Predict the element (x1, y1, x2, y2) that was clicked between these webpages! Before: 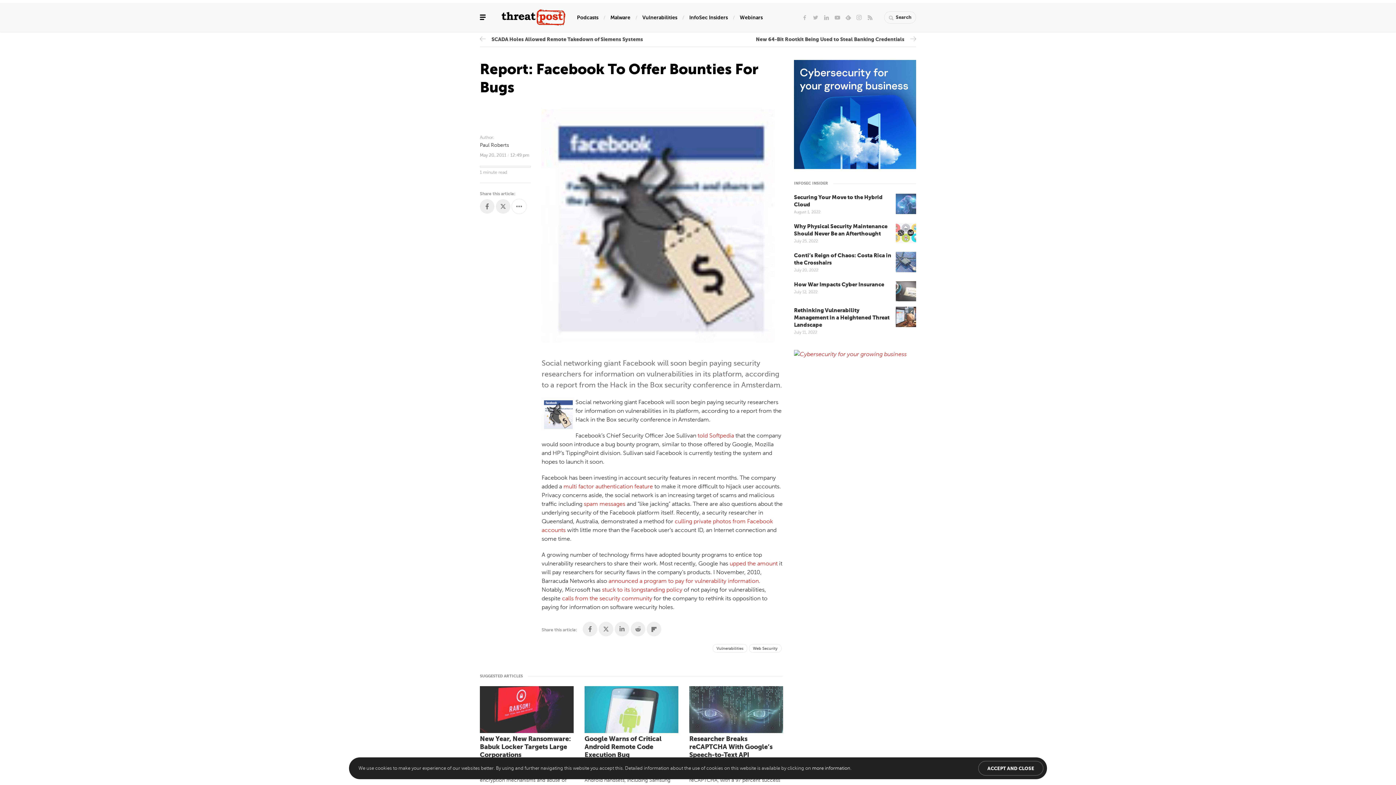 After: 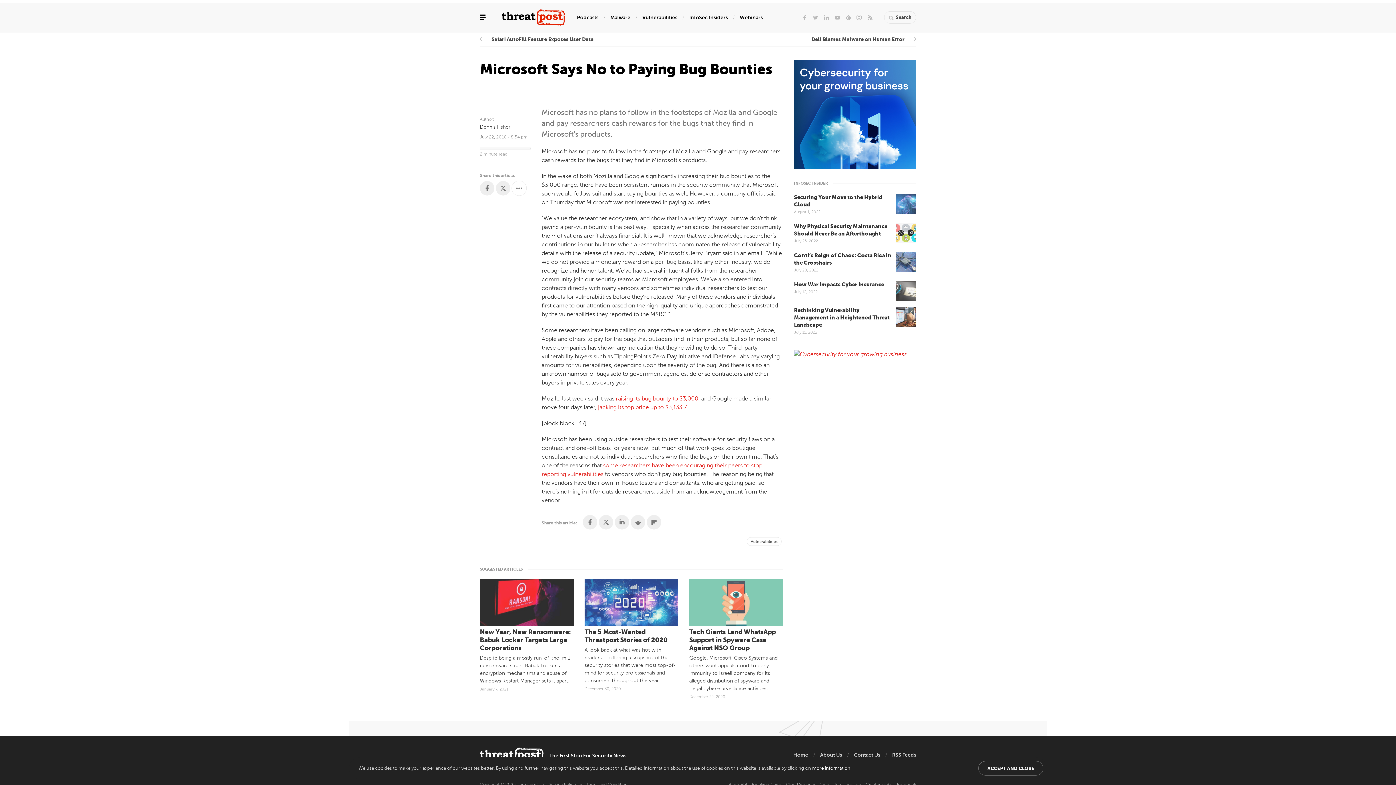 Action: bbox: (602, 586, 682, 593) label: stuck to its longstanding policy